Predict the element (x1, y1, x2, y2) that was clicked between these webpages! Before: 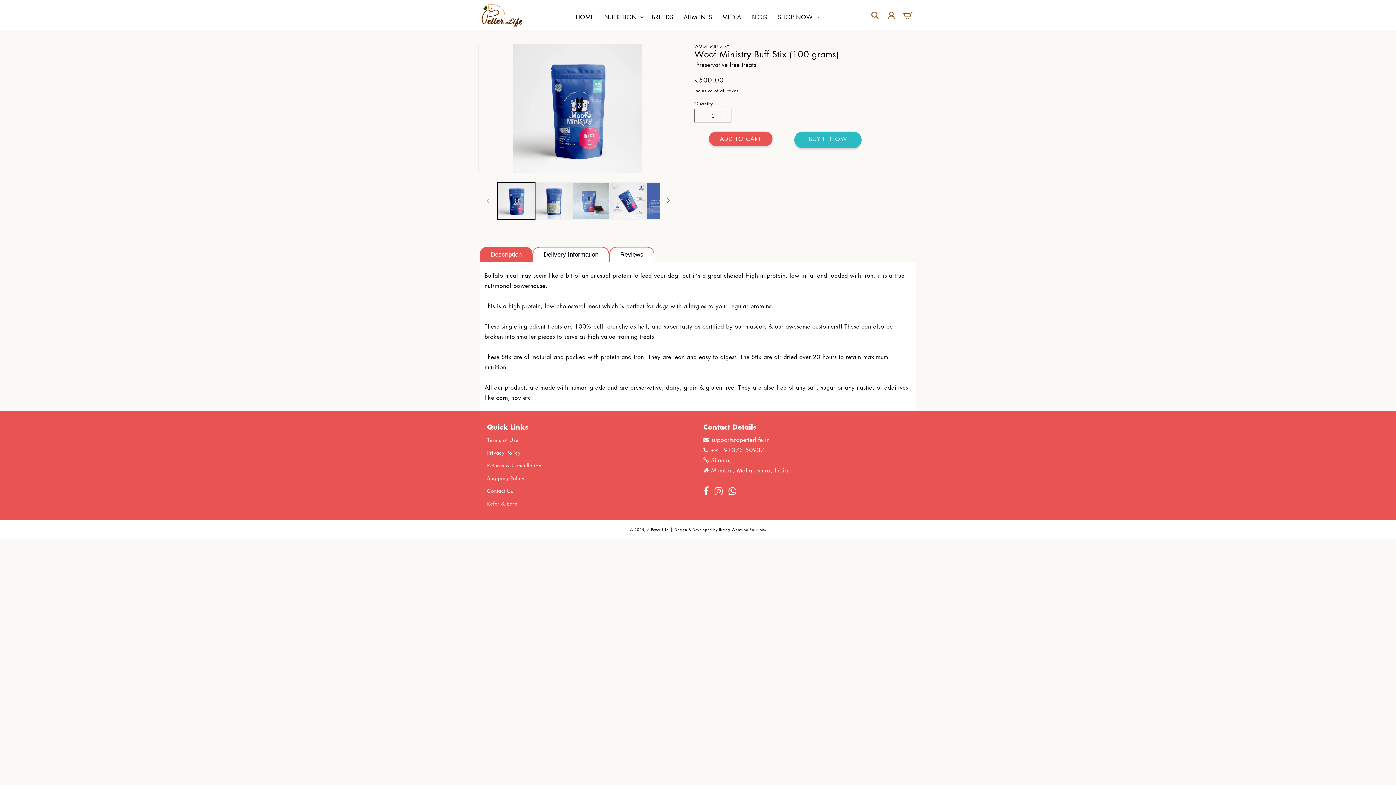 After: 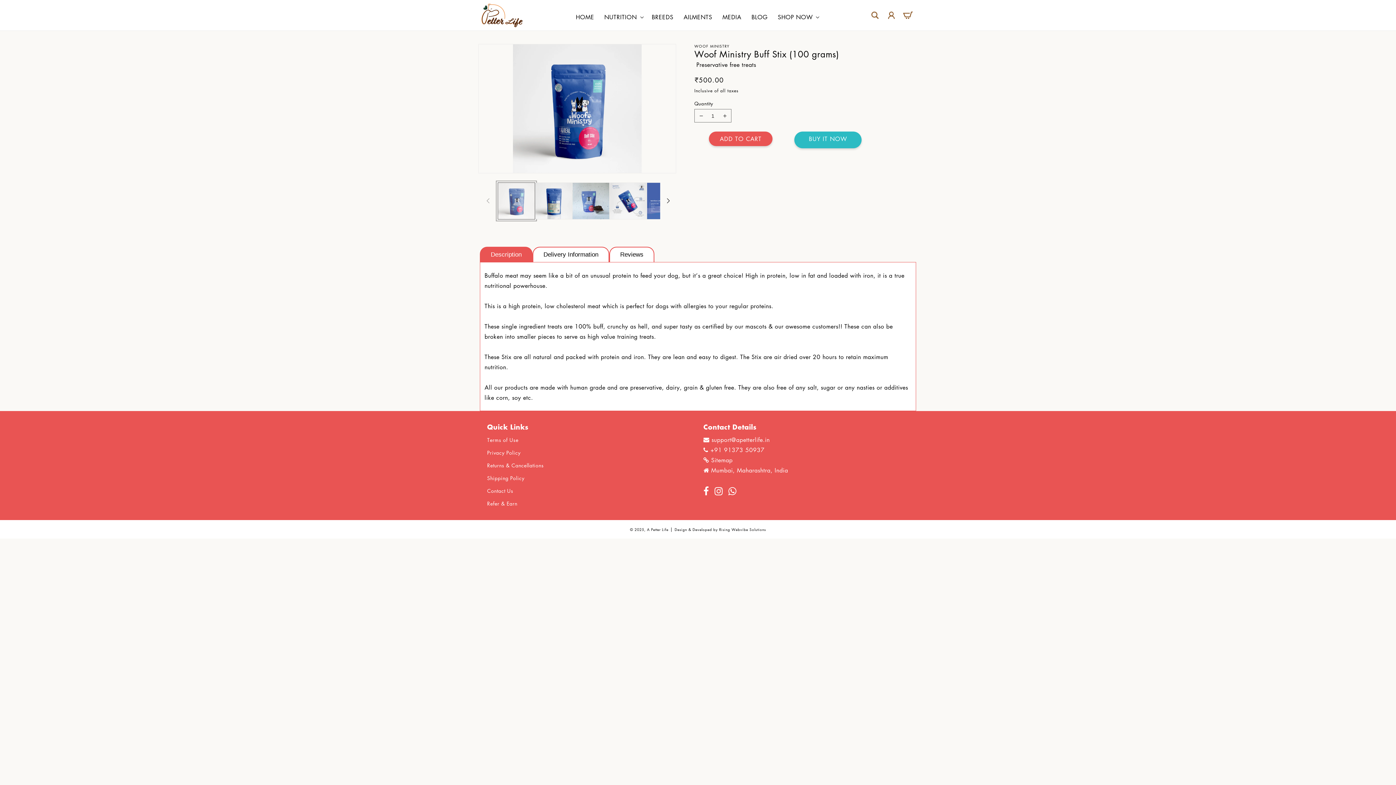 Action: bbox: (497, 182, 535, 219) label: Load image 1 in gallery view